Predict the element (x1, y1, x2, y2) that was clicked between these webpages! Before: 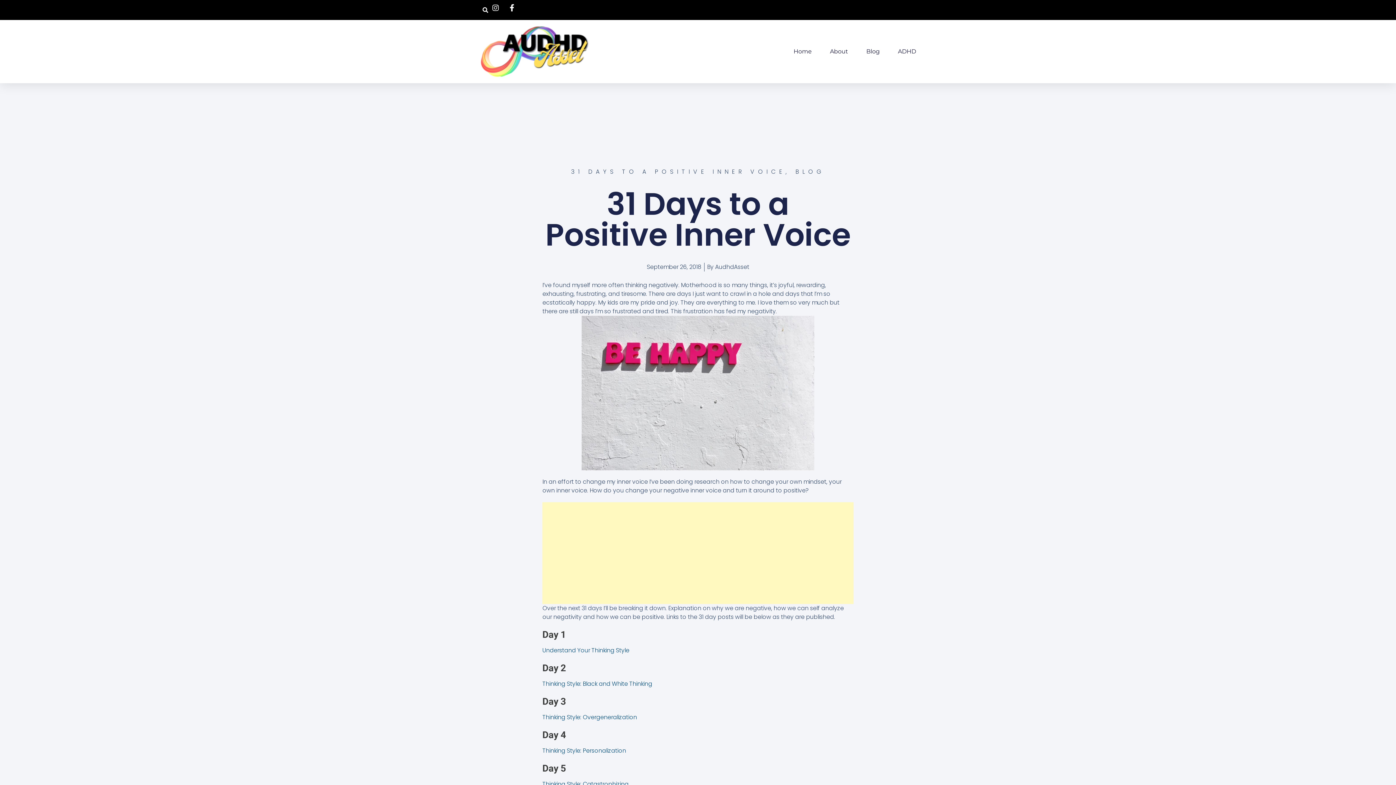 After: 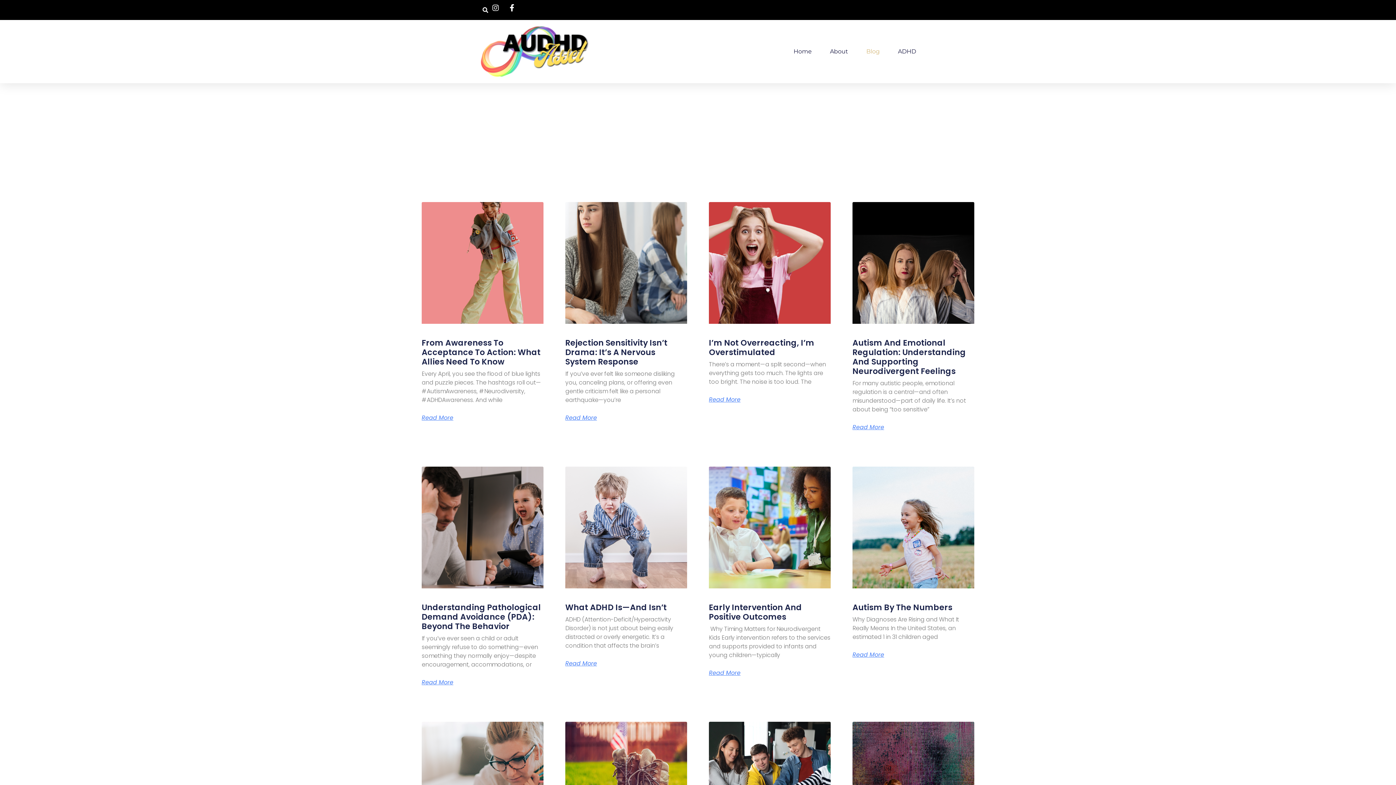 Action: label: Blog bbox: (866, 43, 880, 60)